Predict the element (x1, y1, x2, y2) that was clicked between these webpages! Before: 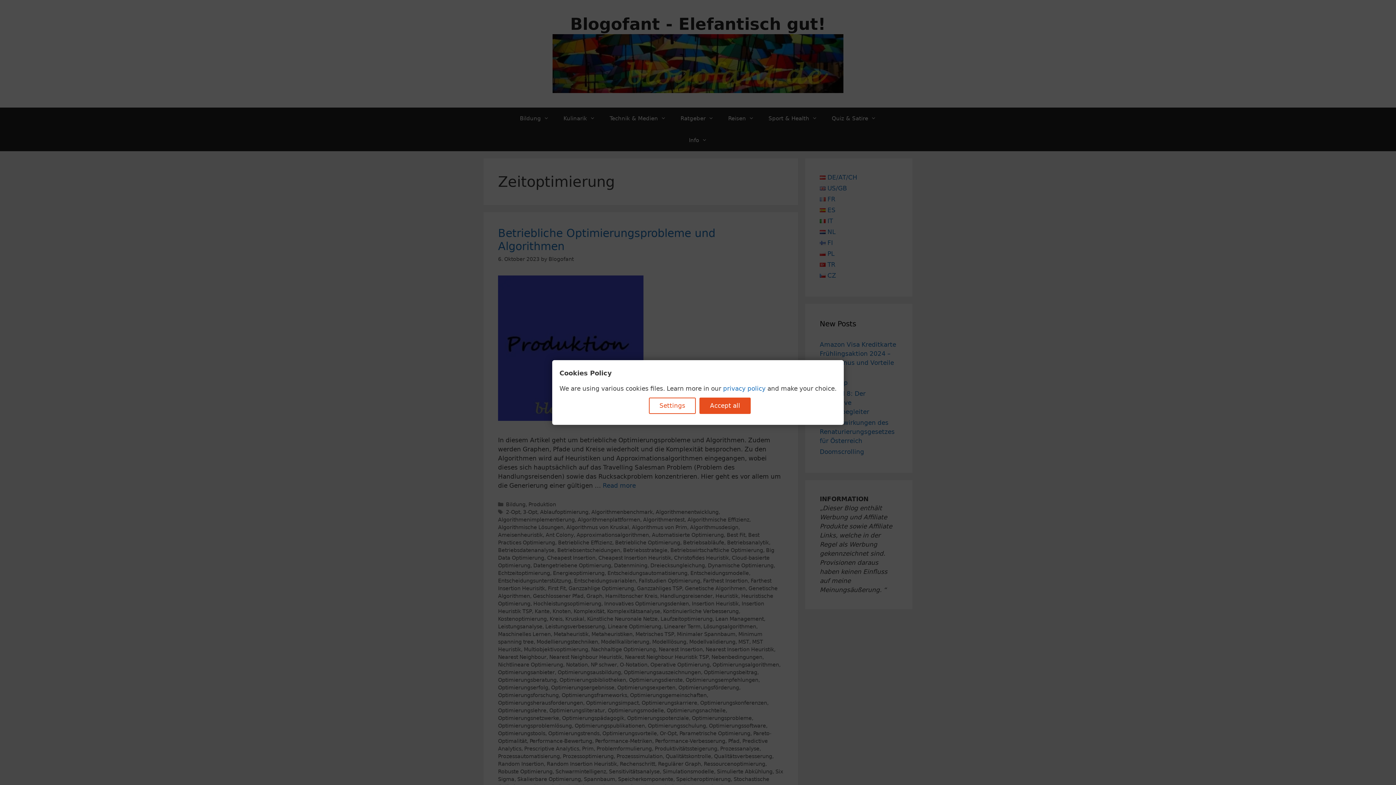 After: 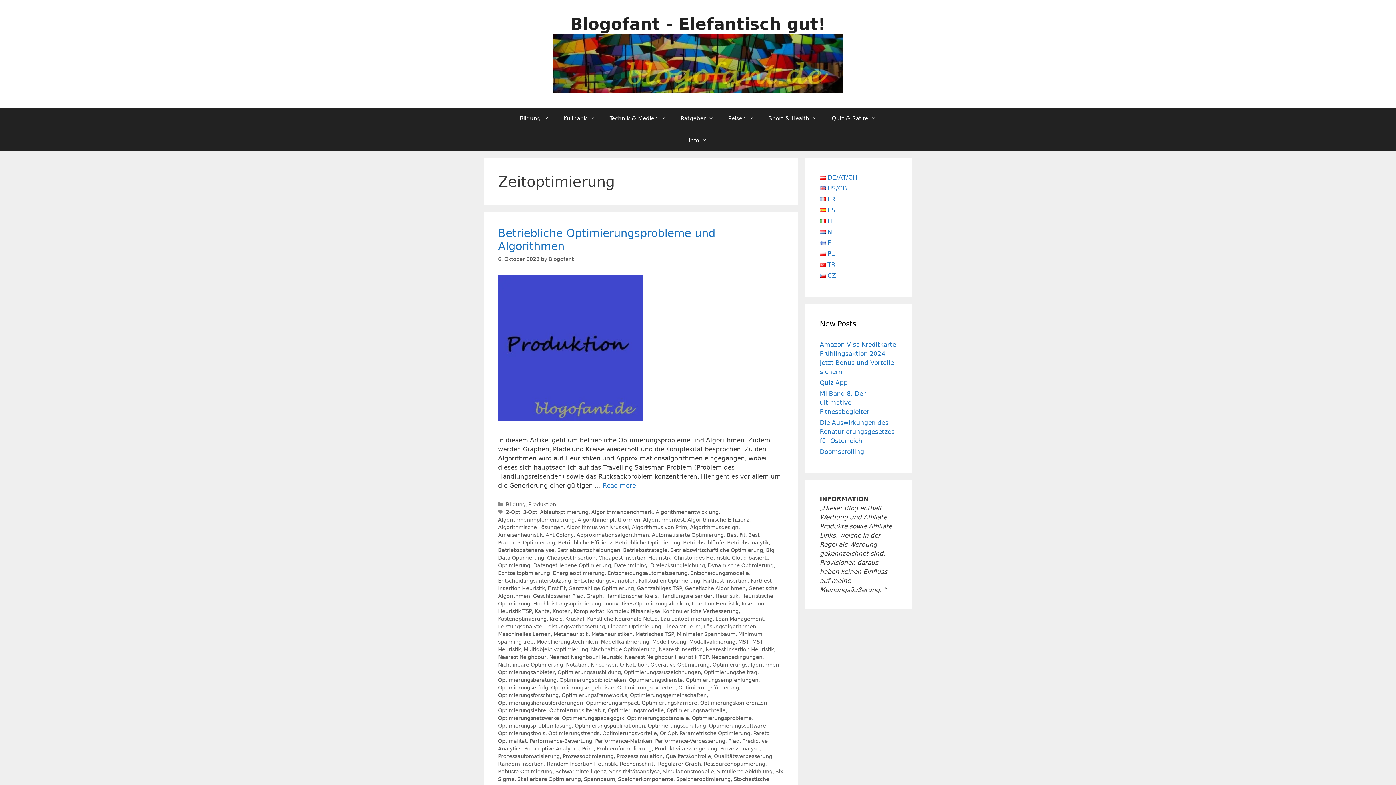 Action: label: Accept all bbox: (699, 397, 750, 414)